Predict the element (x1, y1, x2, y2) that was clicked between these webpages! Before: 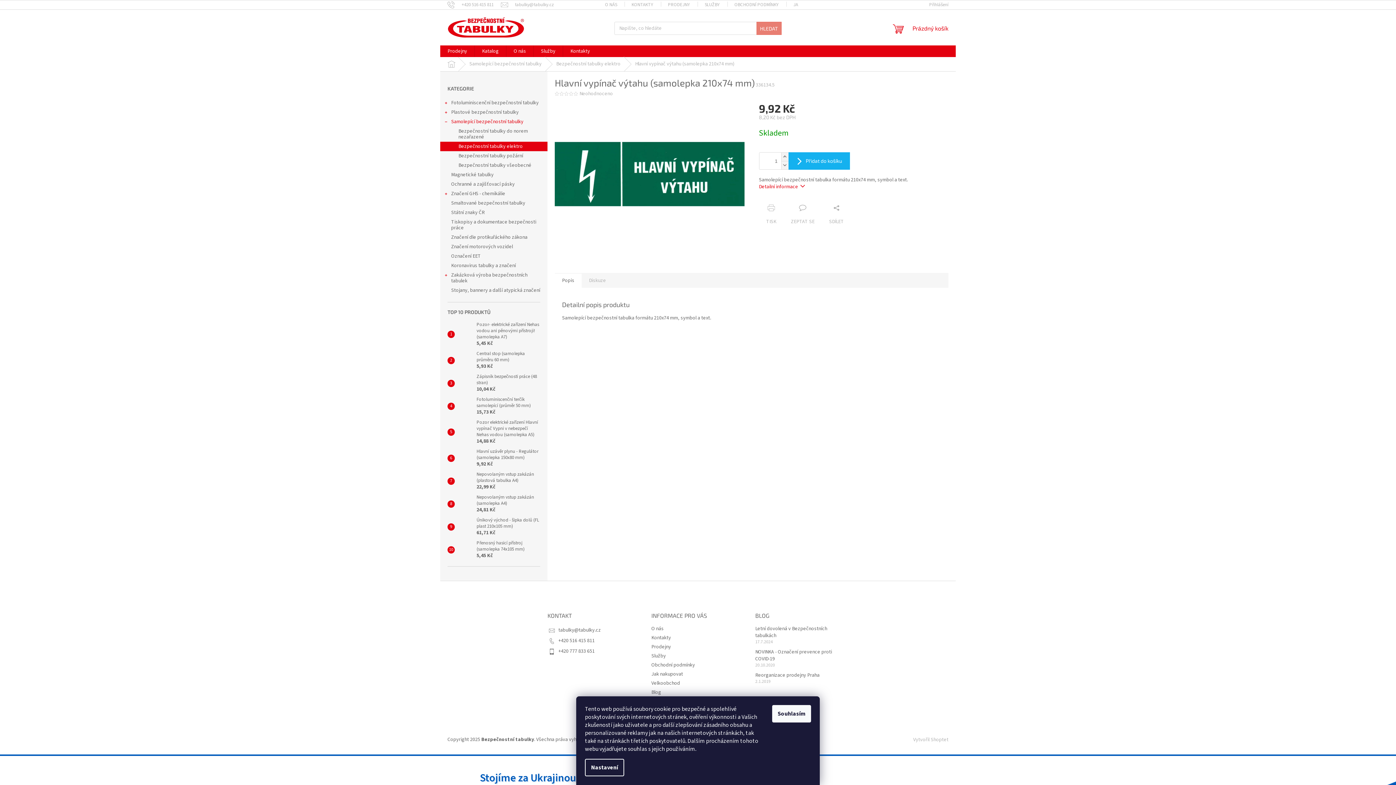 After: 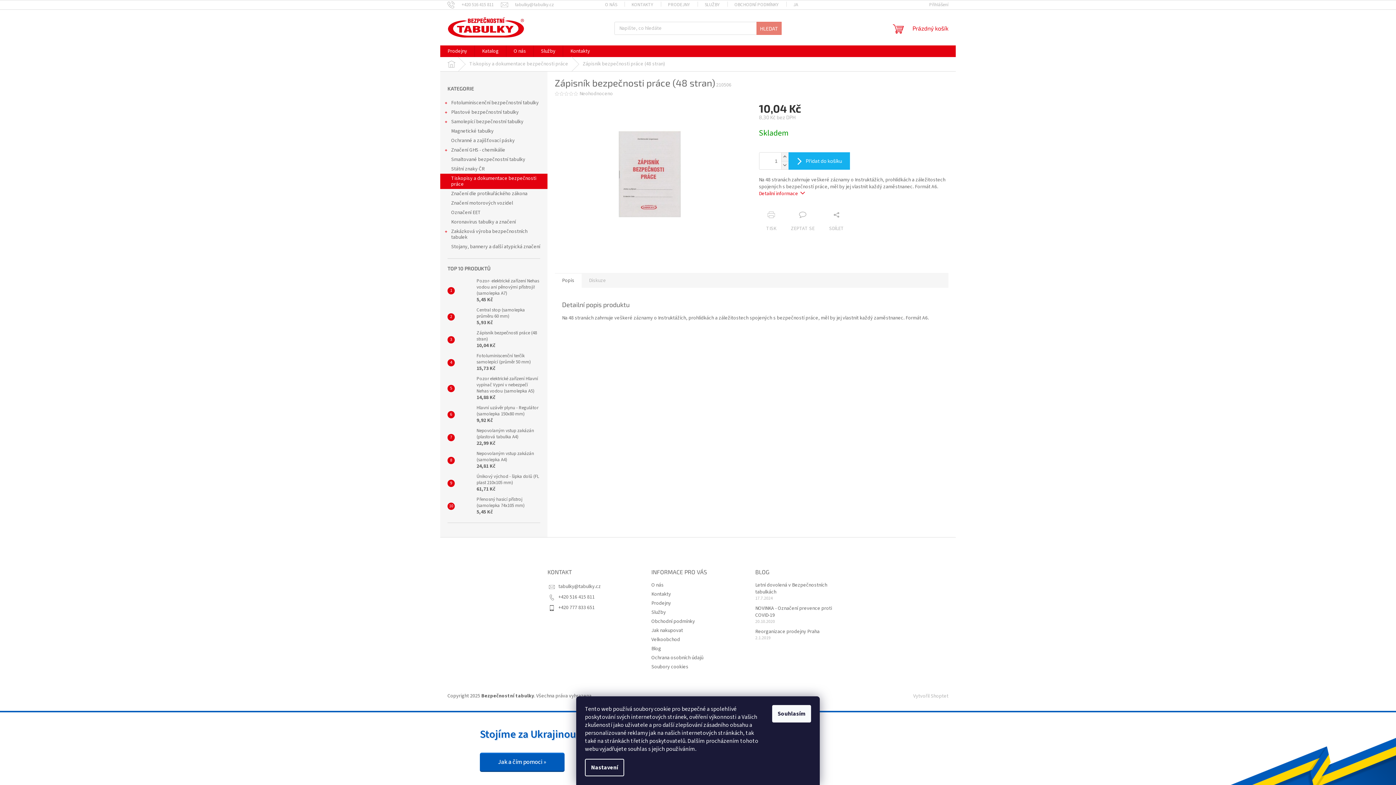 Action: label: Zápisník bezpečnosti práce (48 stran)
10,04 Kč bbox: (473, 373, 540, 393)